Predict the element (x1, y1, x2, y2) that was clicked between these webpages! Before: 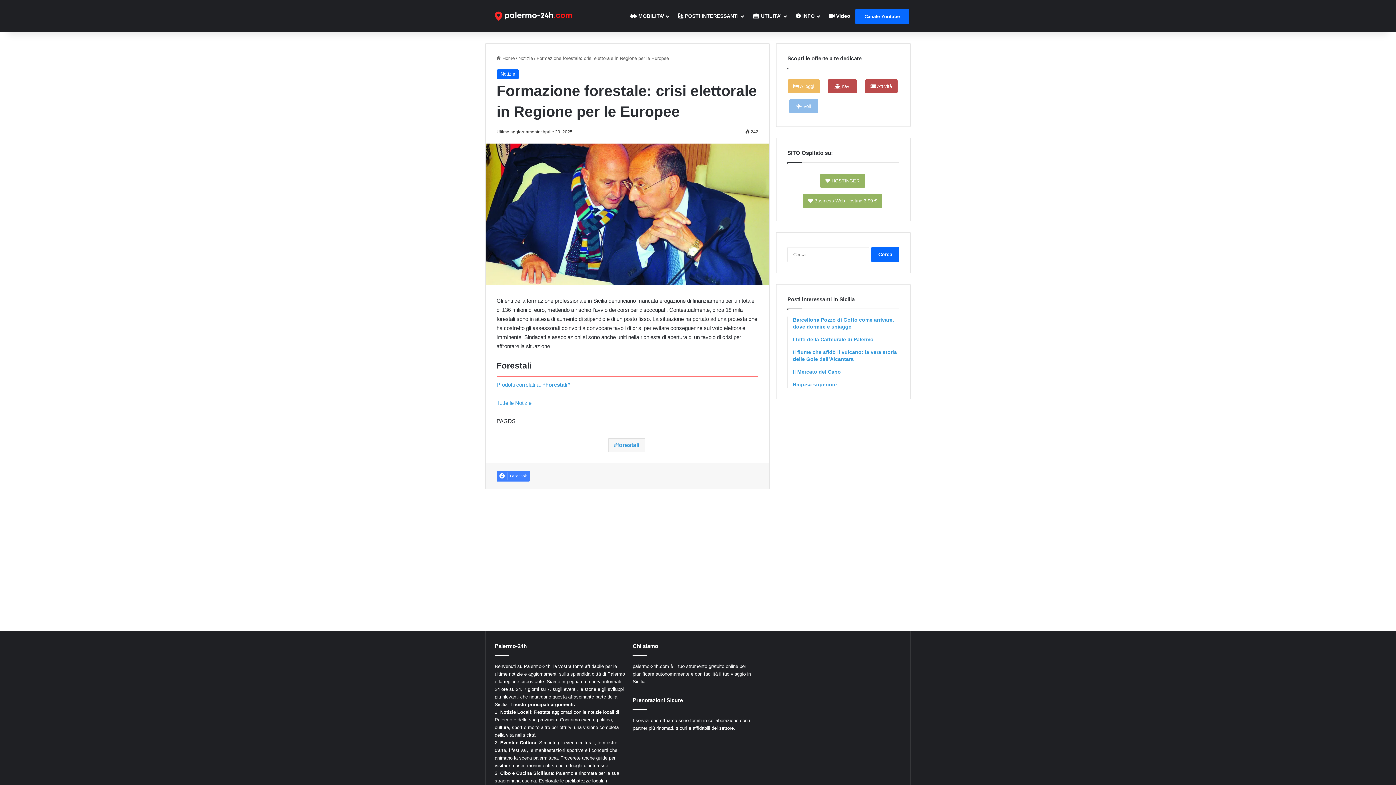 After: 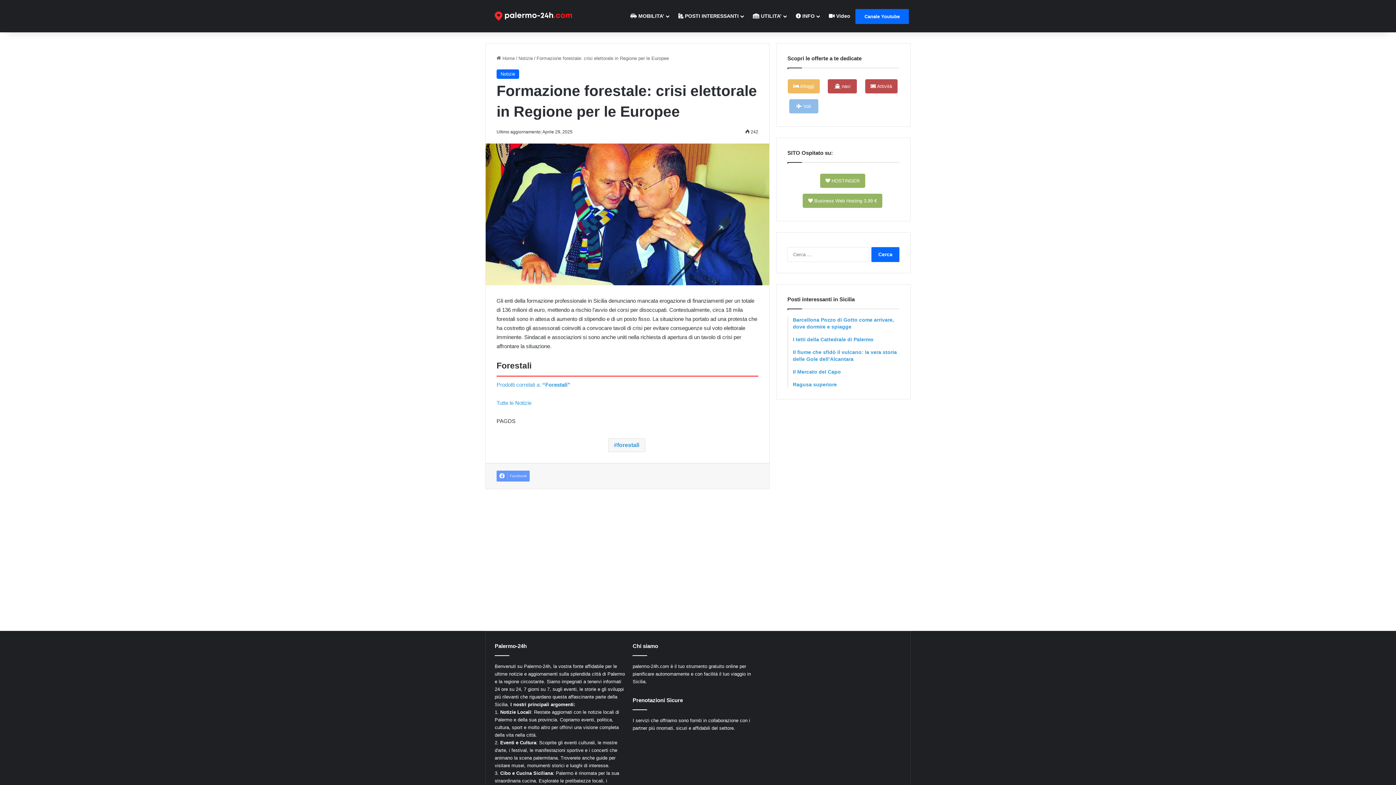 Action: label: Facebook bbox: (496, 470, 529, 481)